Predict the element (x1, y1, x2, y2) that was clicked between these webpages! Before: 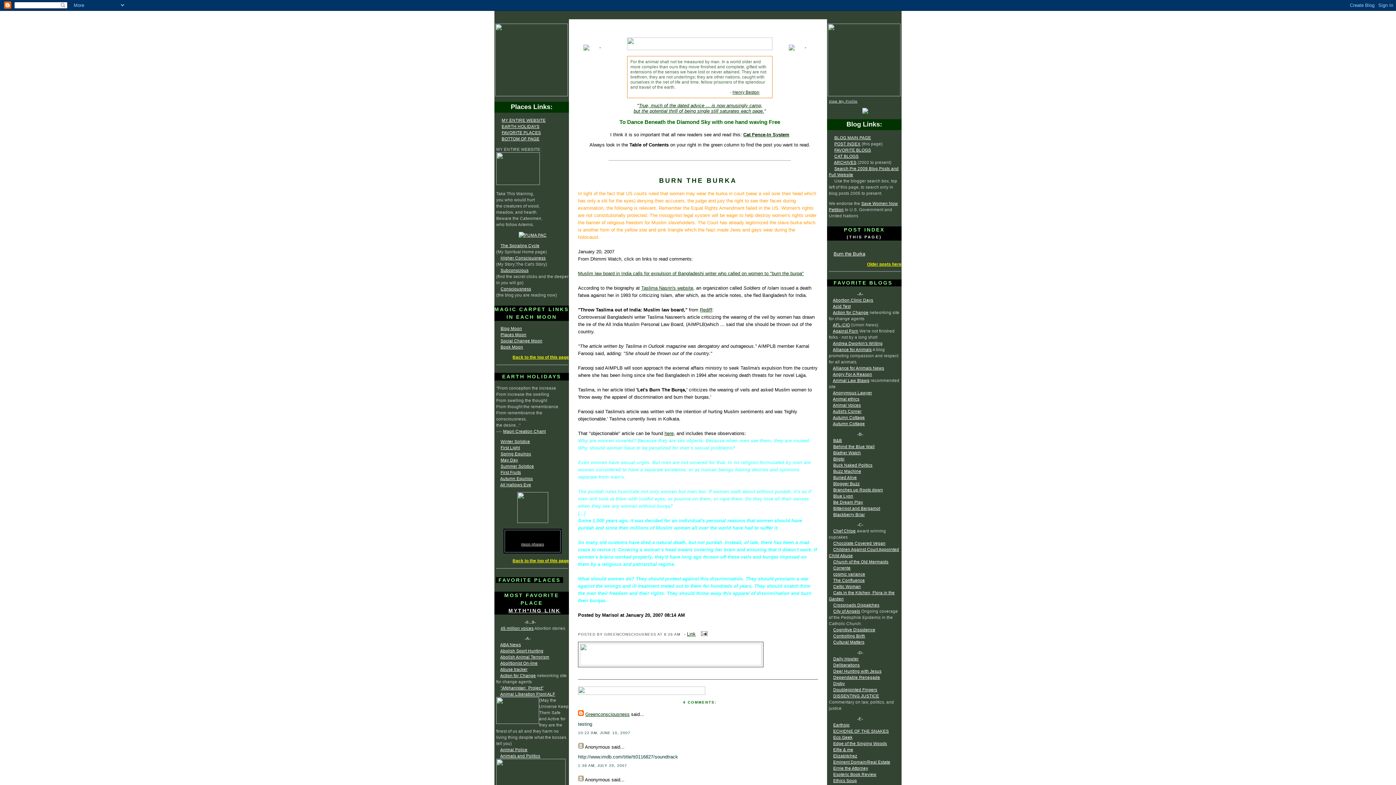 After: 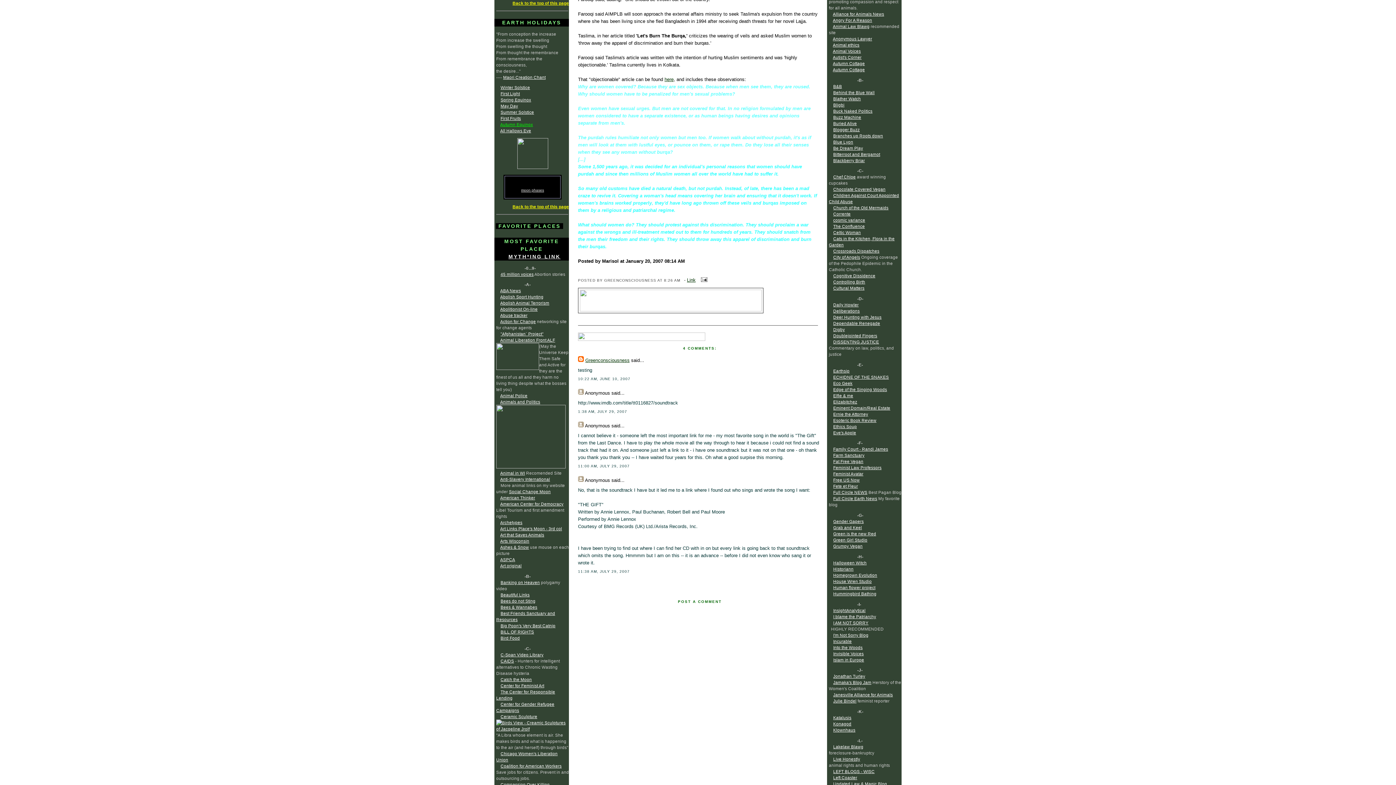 Action: bbox: (501, 124, 539, 128) label: EARTH HOLIDAYS